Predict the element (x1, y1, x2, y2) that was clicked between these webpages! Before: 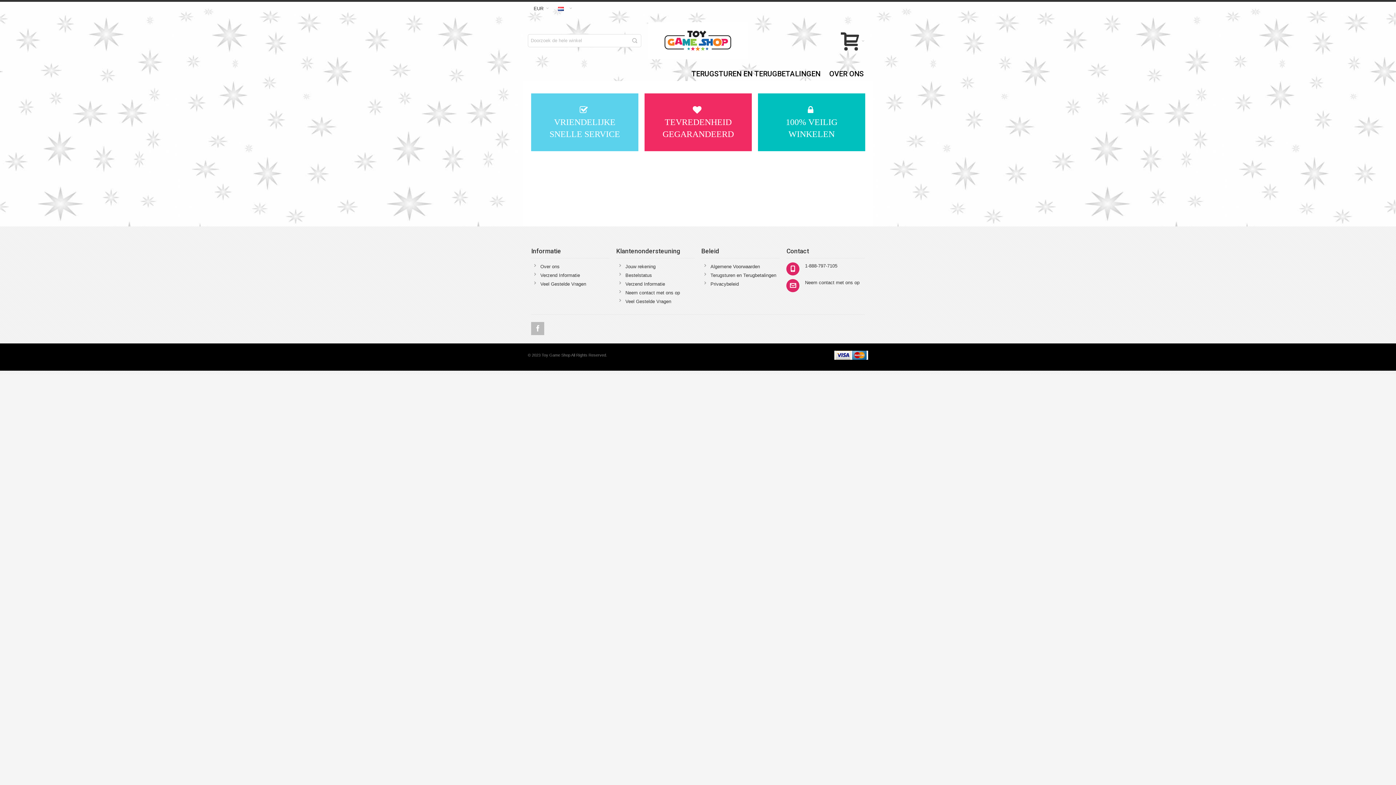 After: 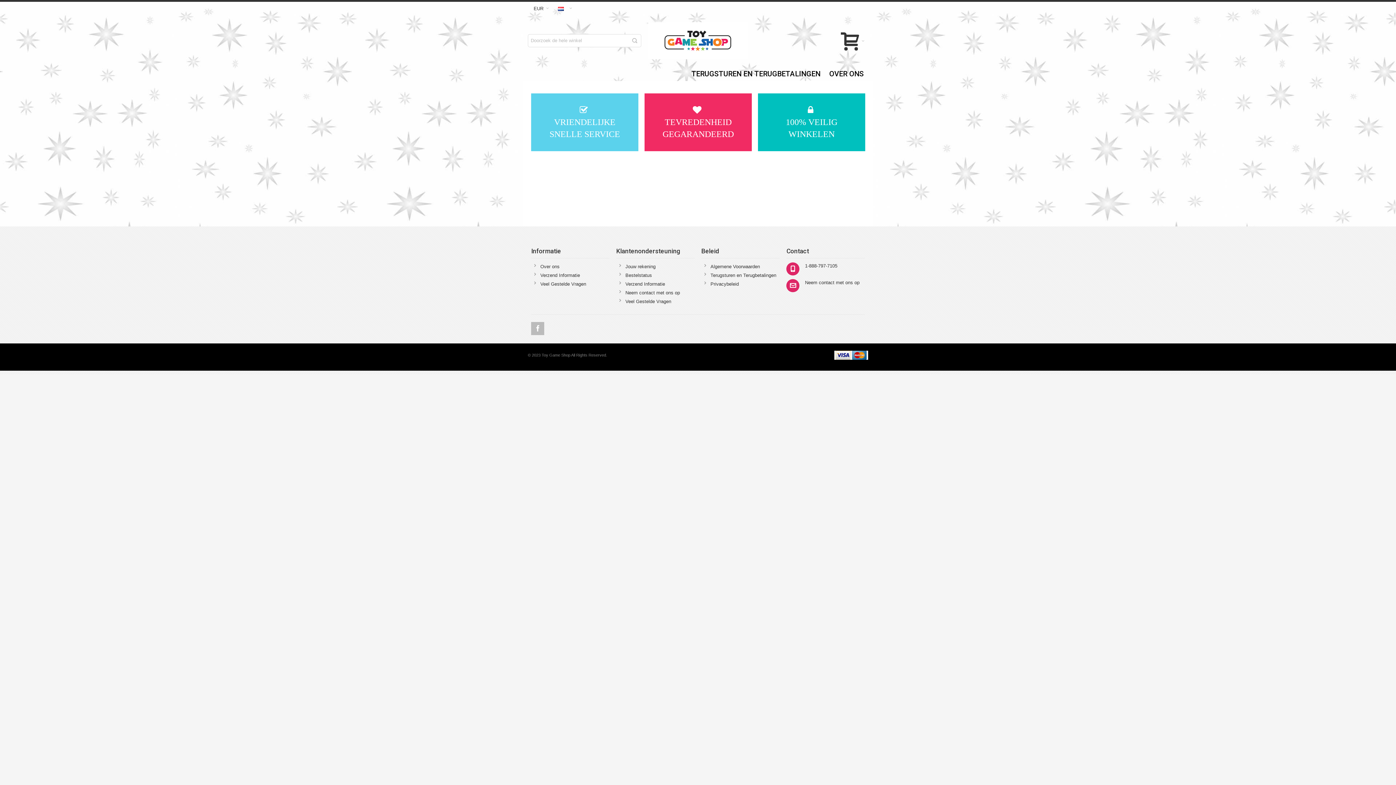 Action: label: Toy Game Shop bbox: (648, 22, 748, 59)